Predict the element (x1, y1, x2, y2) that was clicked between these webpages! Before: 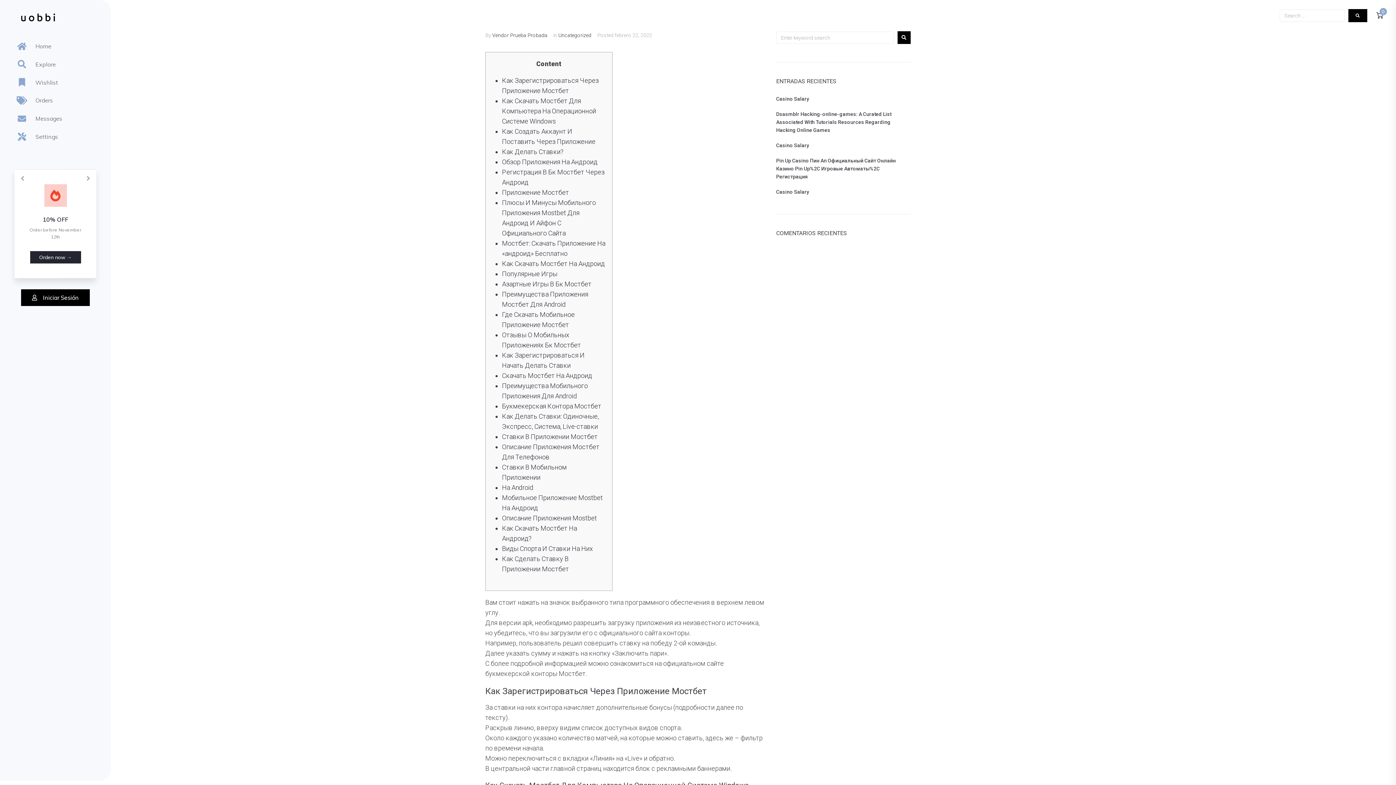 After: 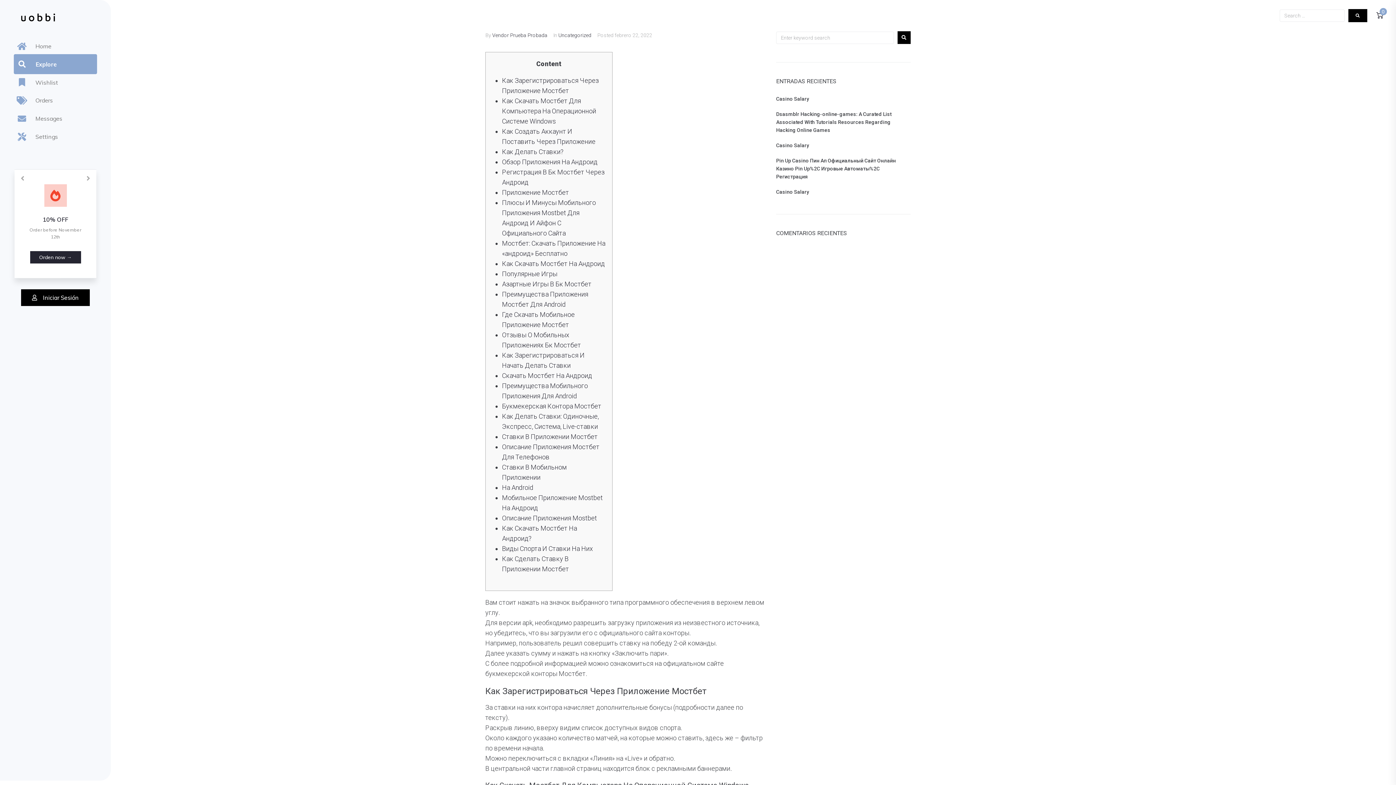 Action: label: Explore
Explore bbox: (13, 54, 96, 74)